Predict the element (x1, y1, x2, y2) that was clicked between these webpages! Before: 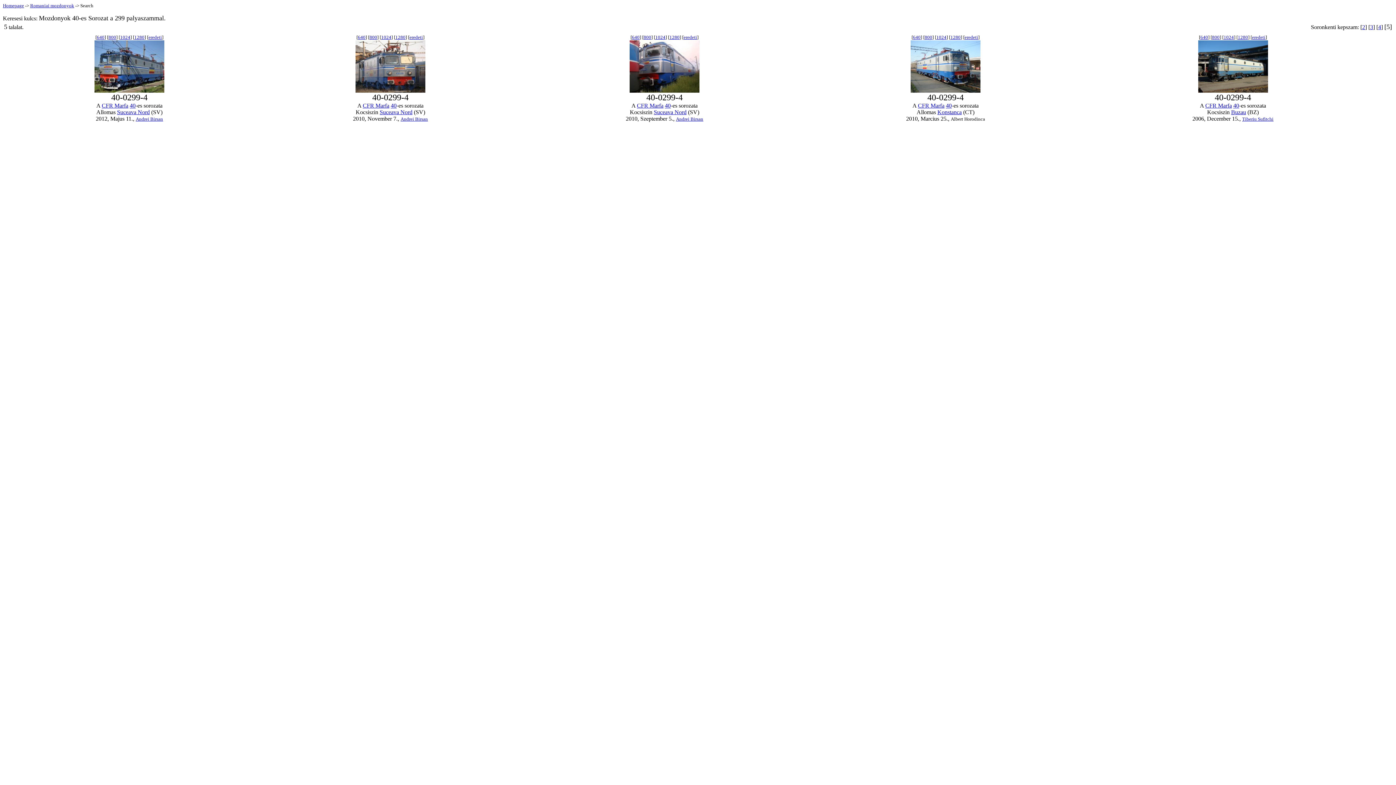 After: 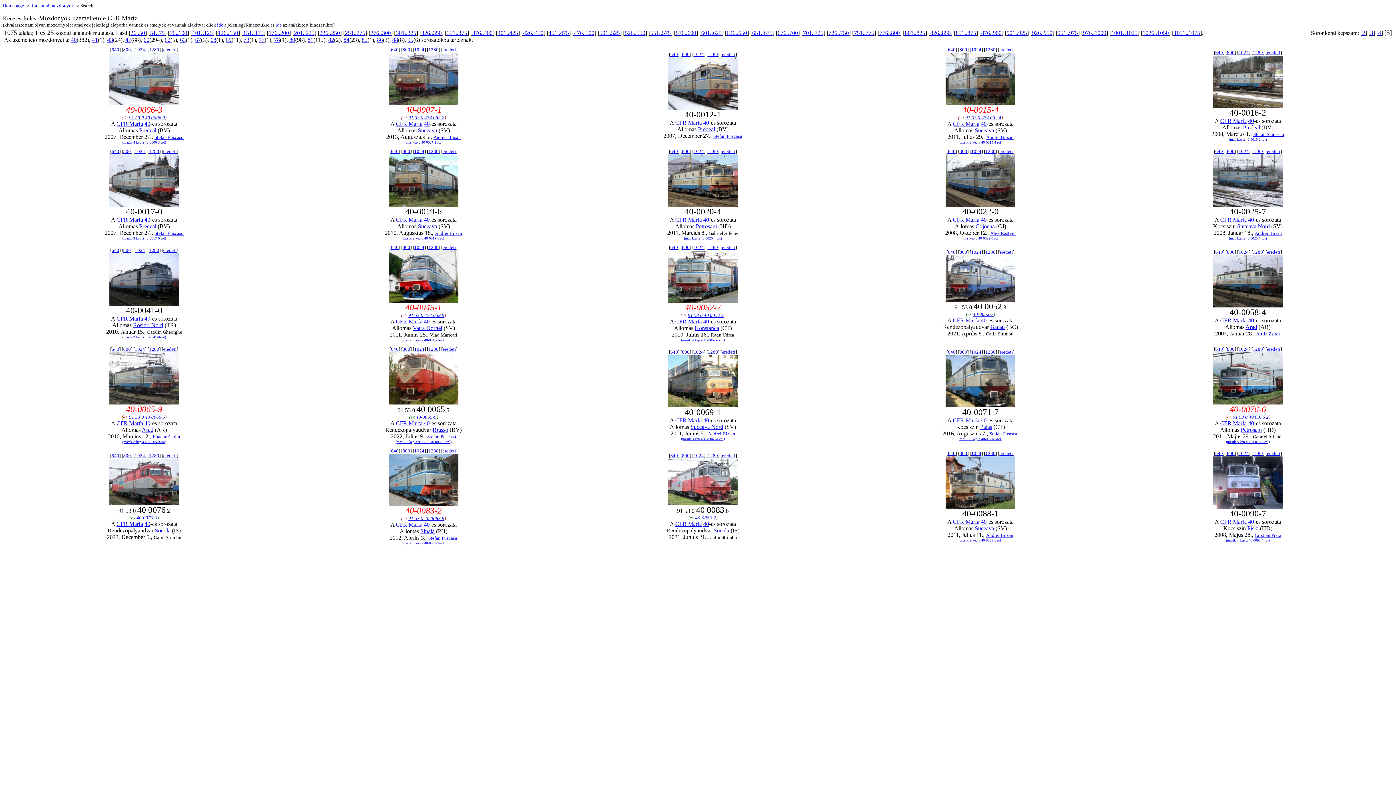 Action: label: CFR Marfa bbox: (1205, 102, 1232, 108)